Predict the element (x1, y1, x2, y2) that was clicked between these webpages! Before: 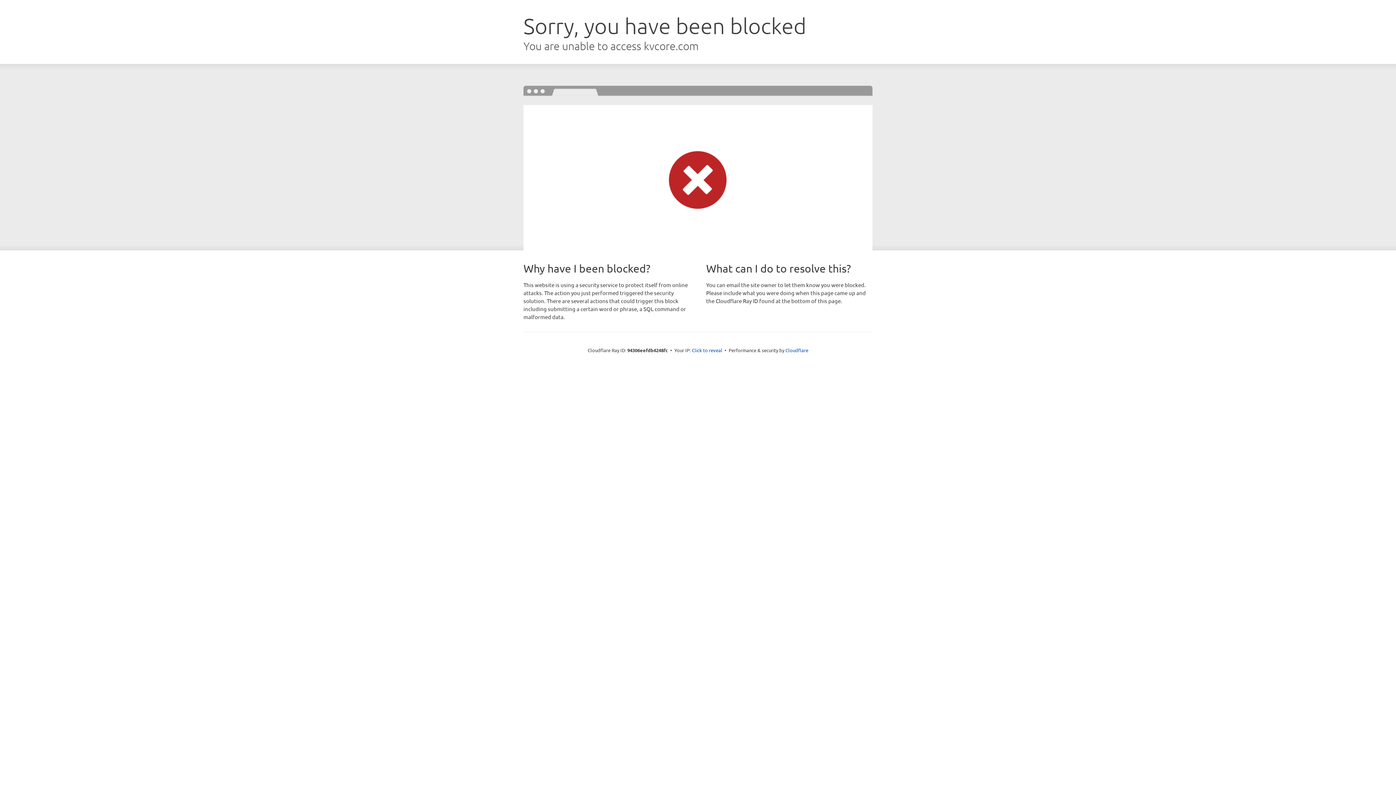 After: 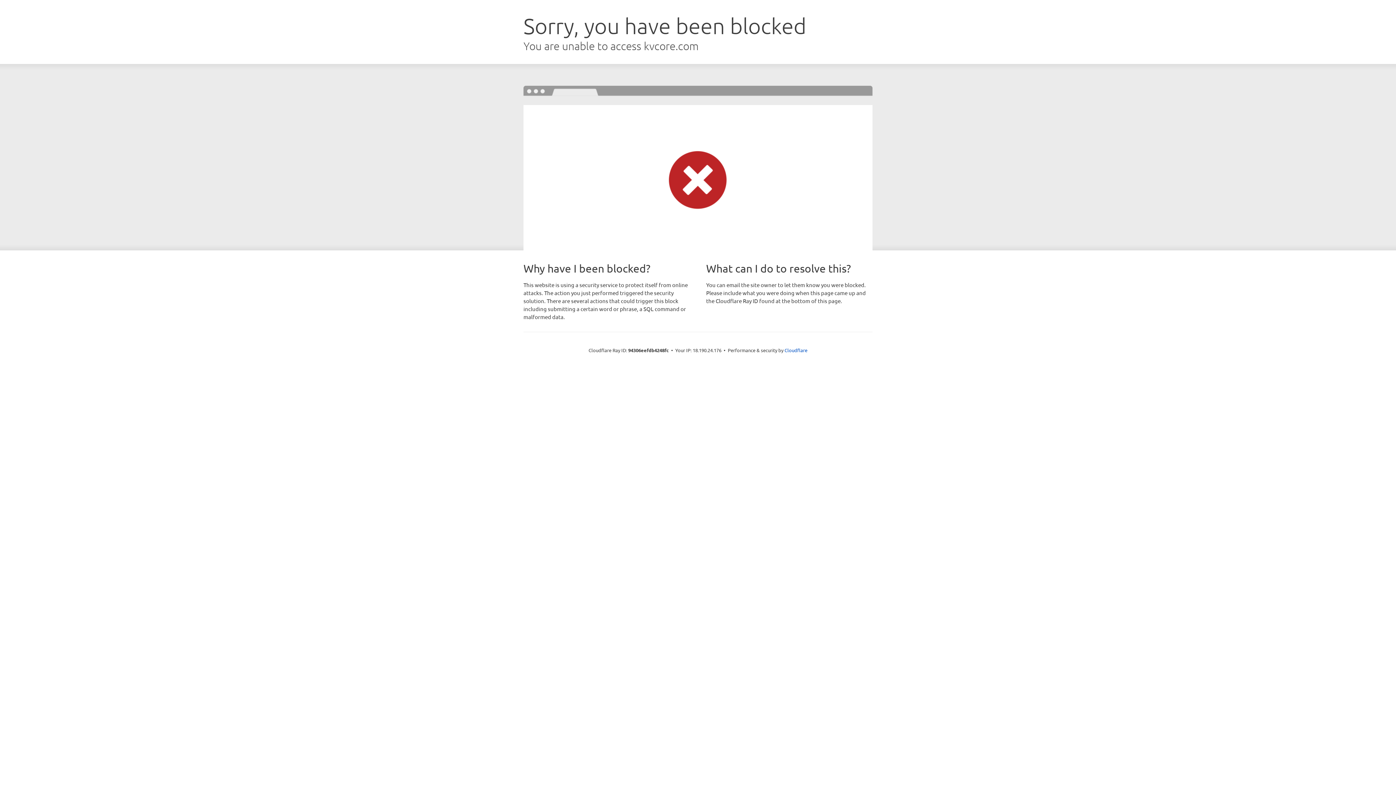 Action: label: Click to reveal bbox: (692, 346, 722, 353)